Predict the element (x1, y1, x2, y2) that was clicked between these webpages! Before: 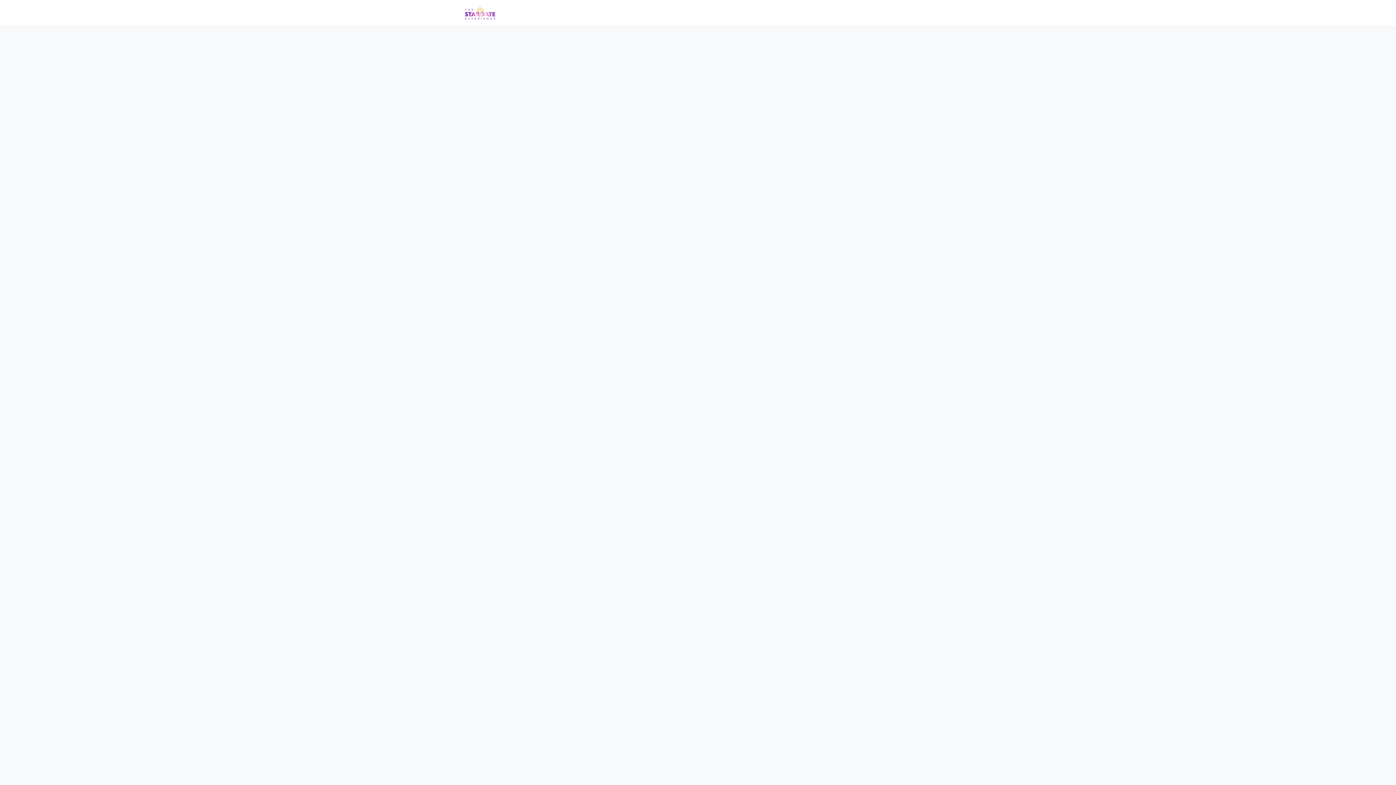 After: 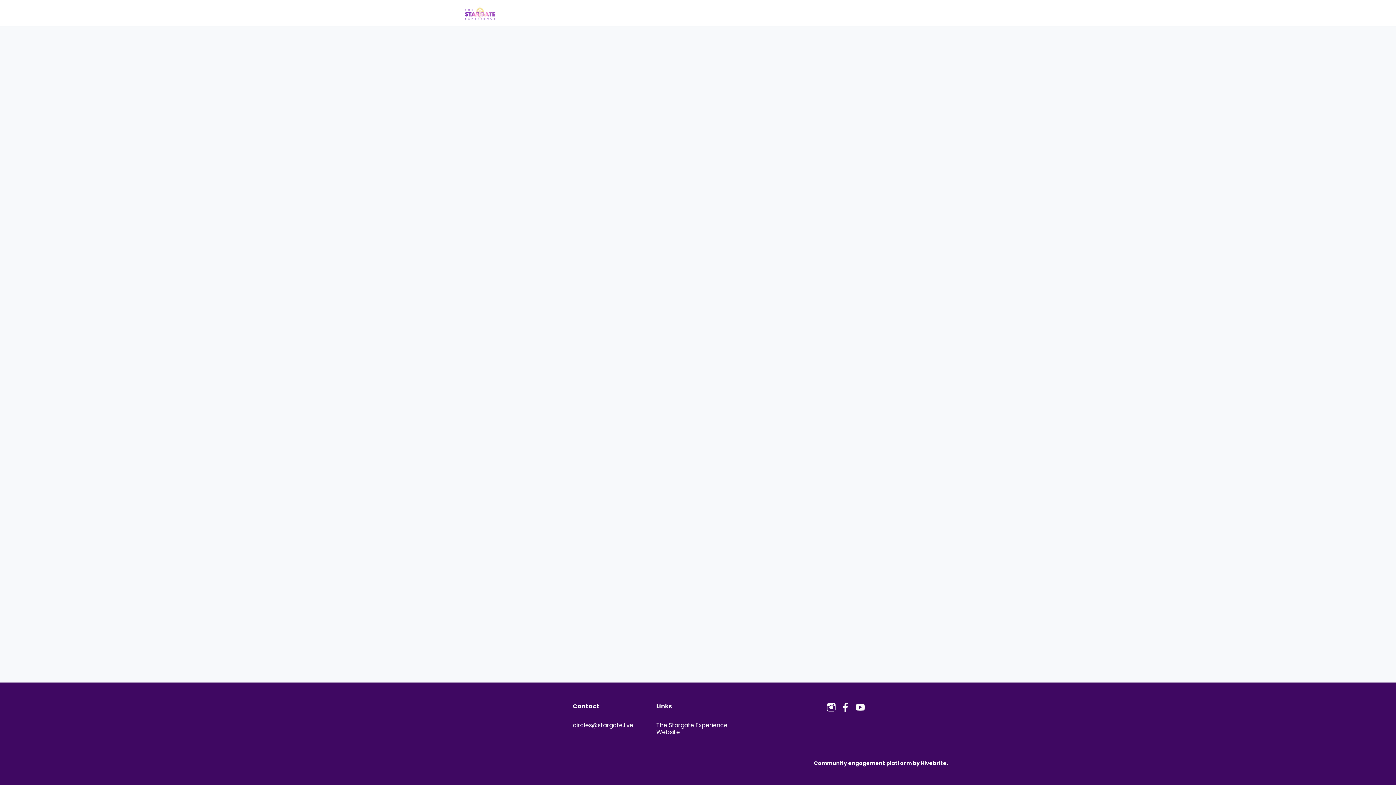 Action: label: 🌍💬 bbox: (645, 0, 664, 26)